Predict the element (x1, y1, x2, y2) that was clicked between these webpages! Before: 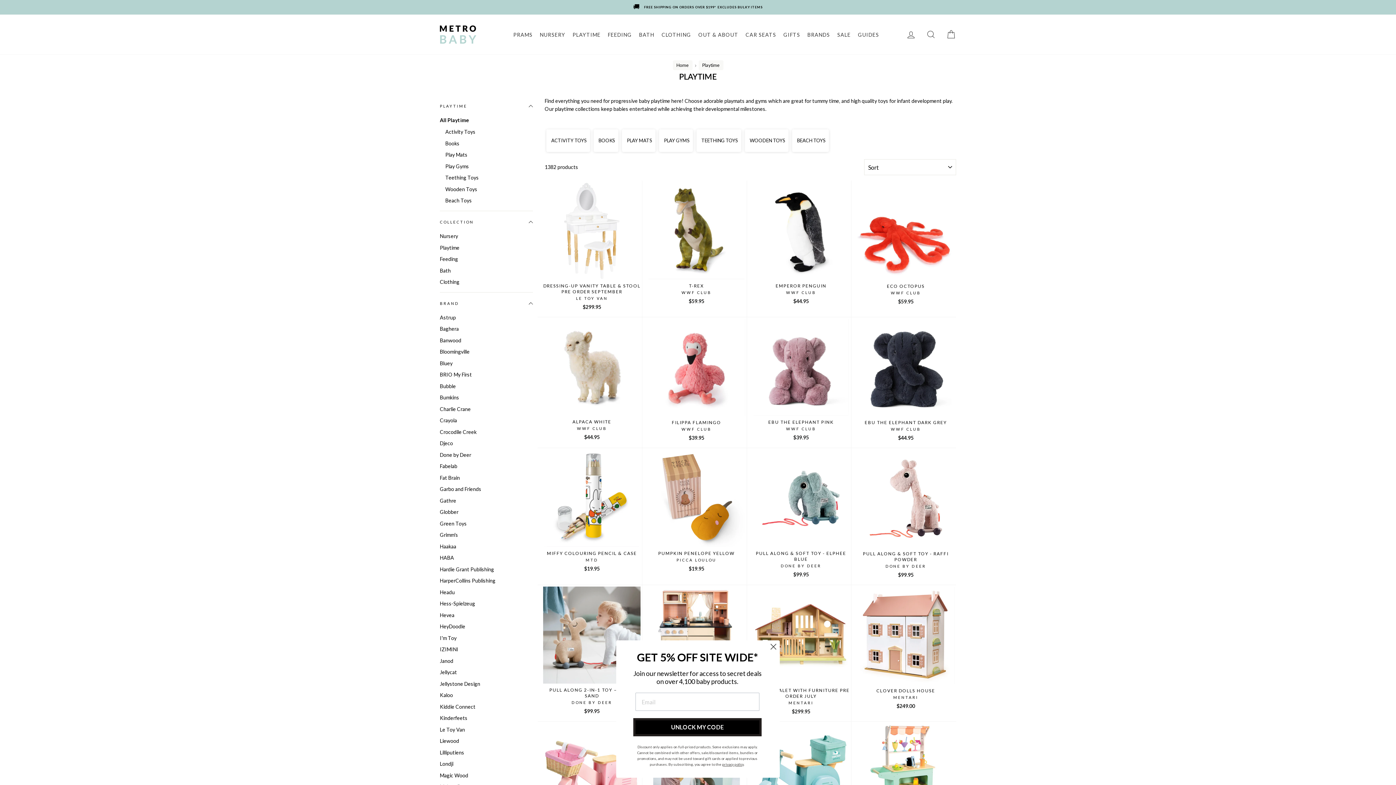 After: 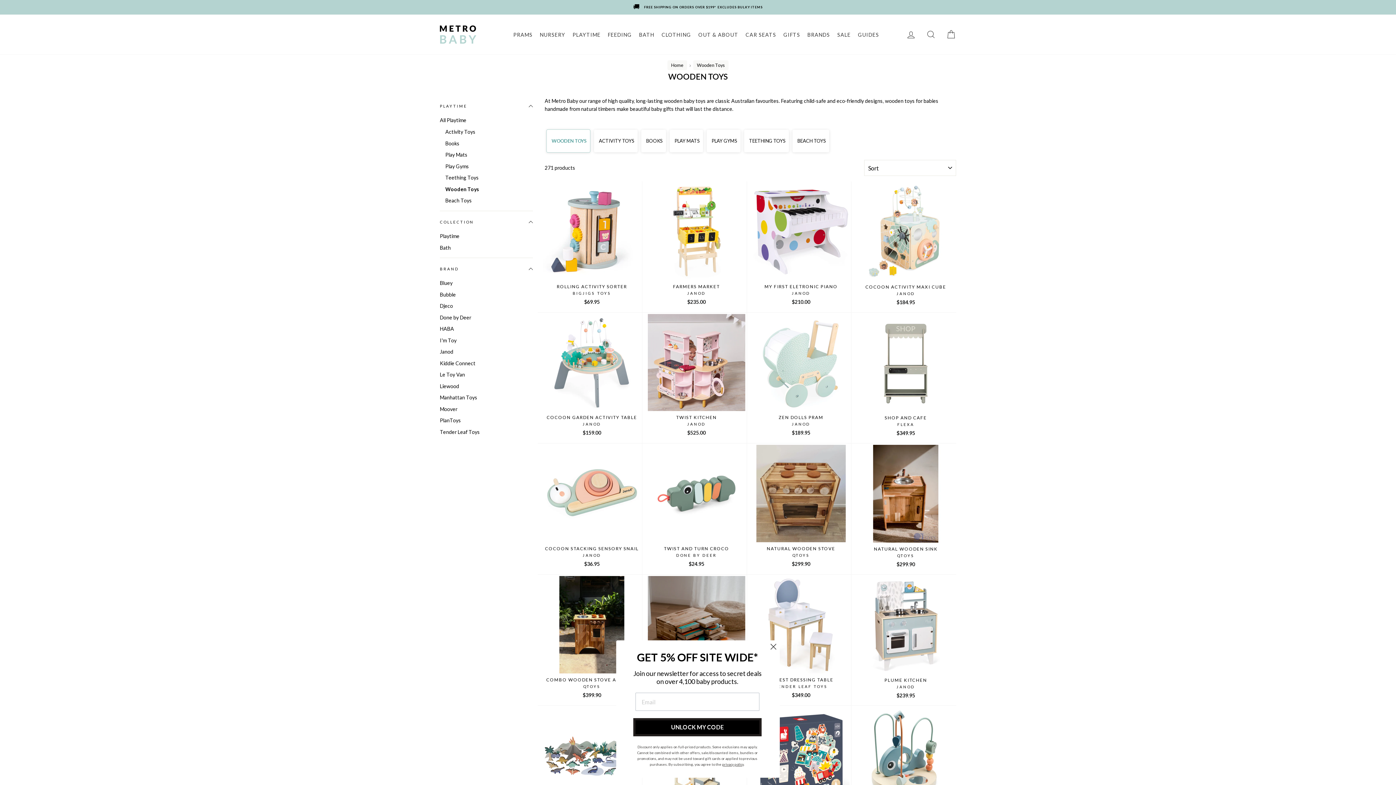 Action: bbox: (445, 184, 533, 194) label: Wooden Toys